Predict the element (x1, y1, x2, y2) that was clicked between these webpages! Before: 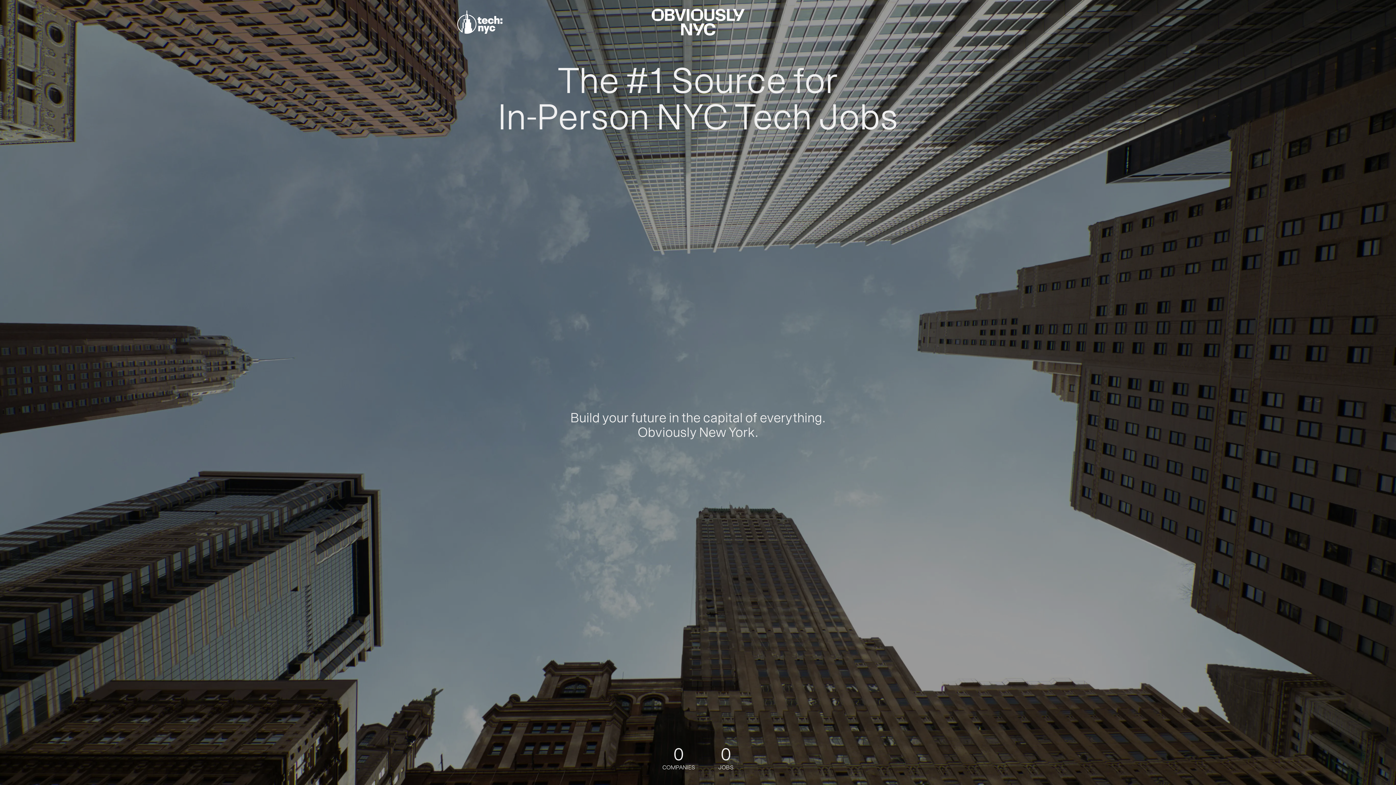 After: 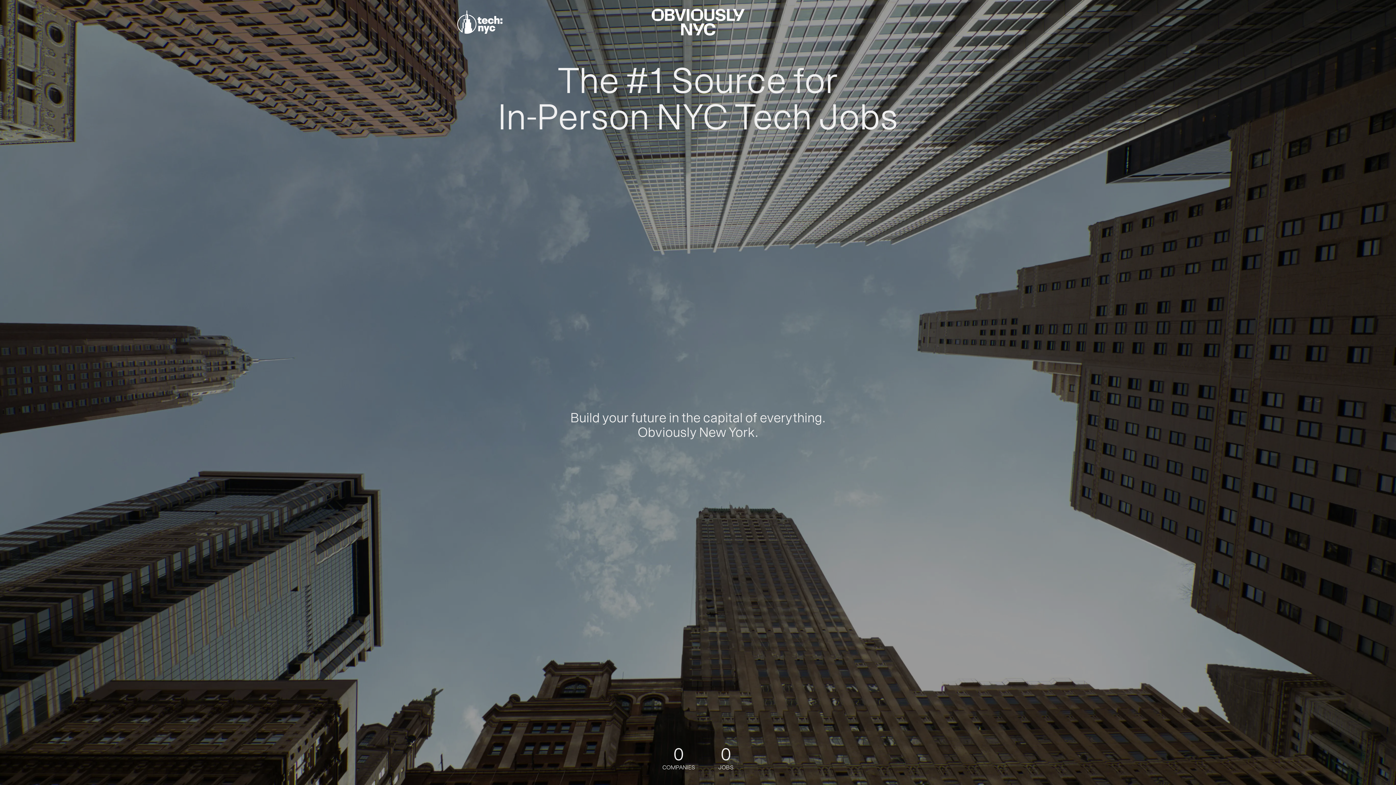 Action: bbox: (651, 8, 744, 35)